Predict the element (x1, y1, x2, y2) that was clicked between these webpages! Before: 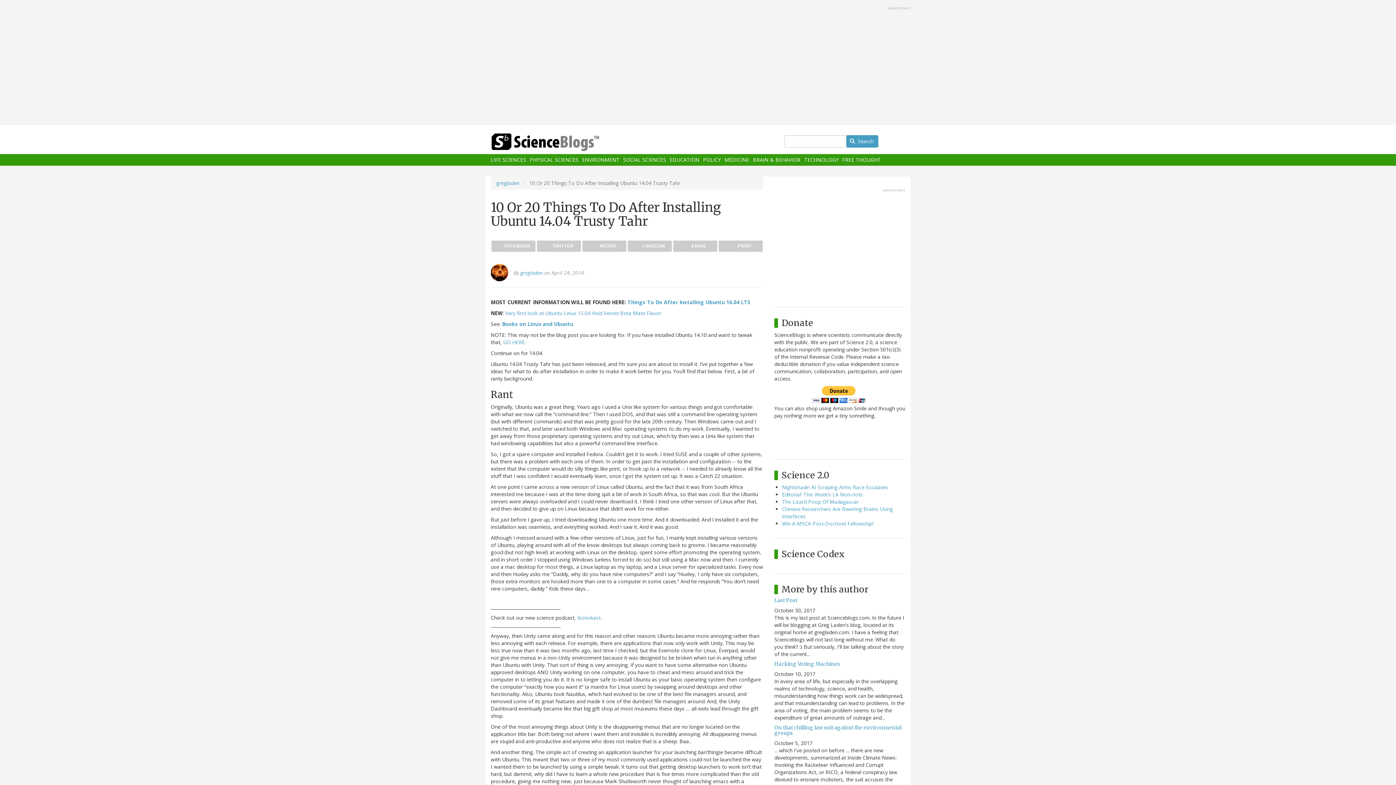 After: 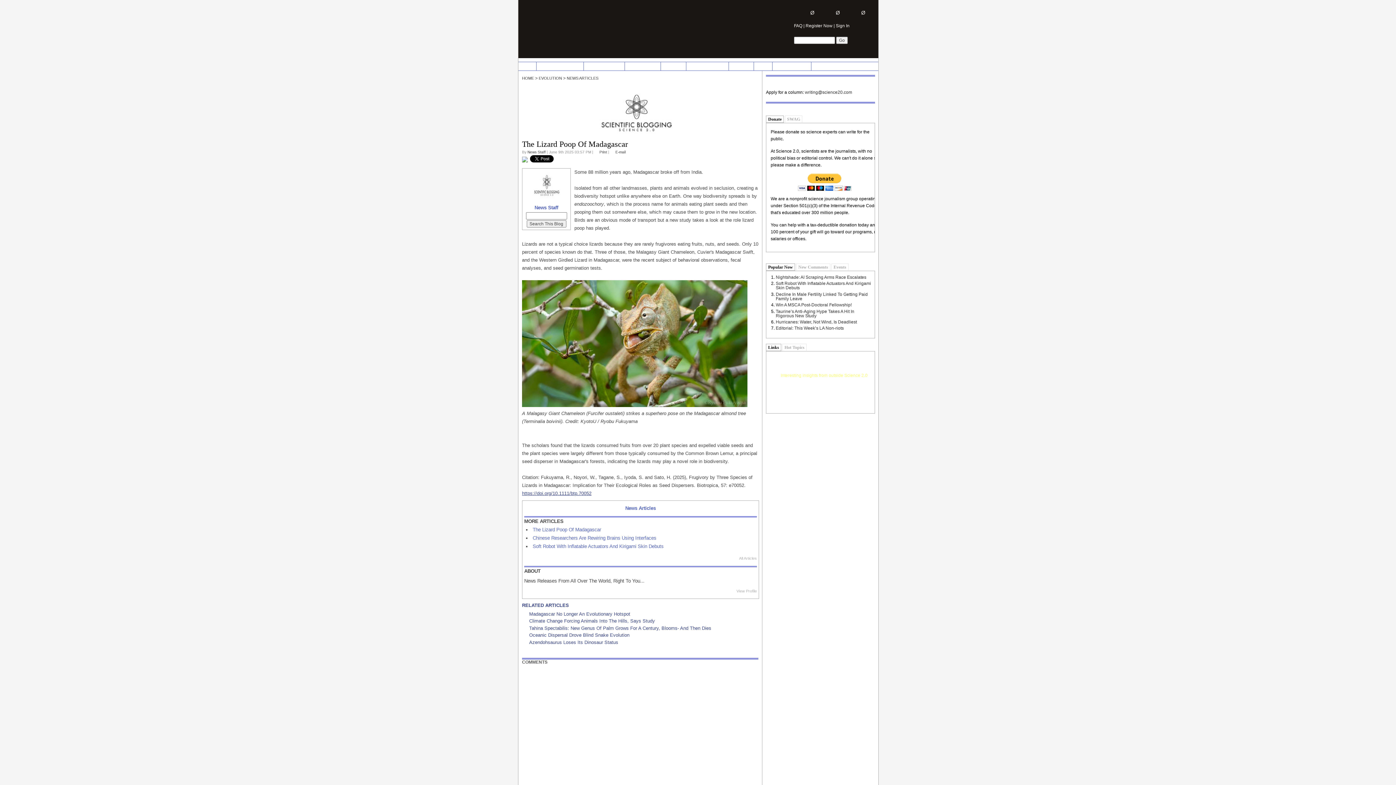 Action: bbox: (782, 498, 858, 505) label: The Lizard Poop Of Madagascar